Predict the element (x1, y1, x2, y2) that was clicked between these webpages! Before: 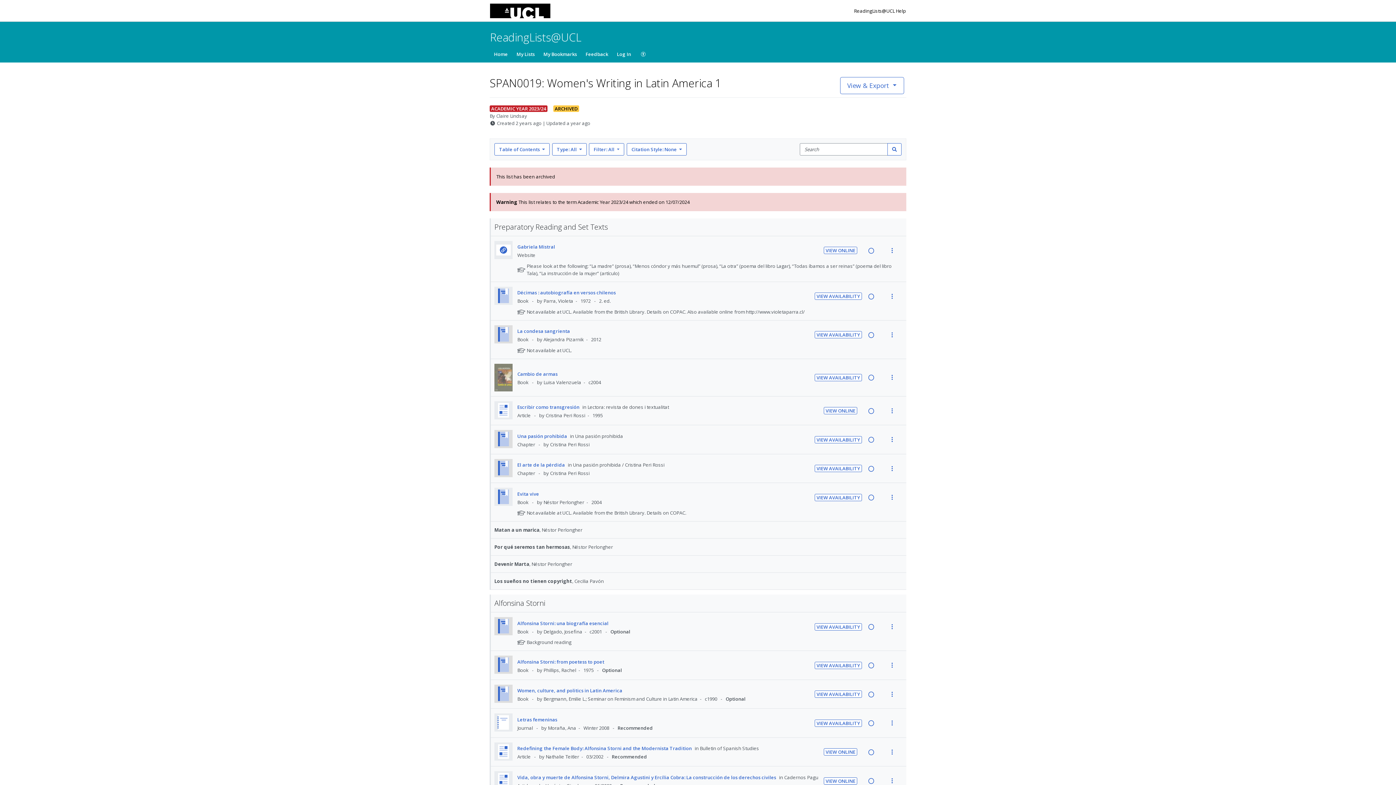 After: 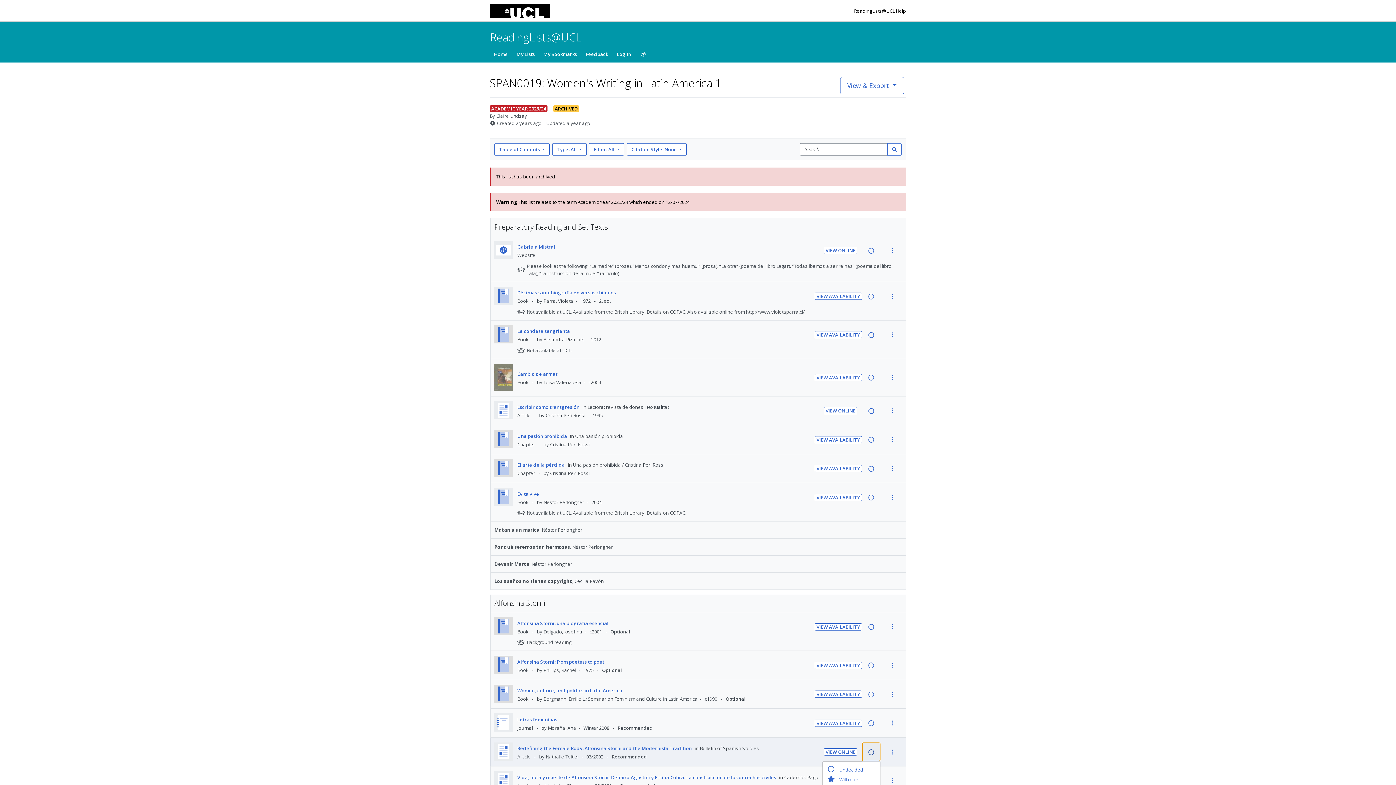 Action: bbox: (862, 734, 880, 753) label: Reading intention: Undecided